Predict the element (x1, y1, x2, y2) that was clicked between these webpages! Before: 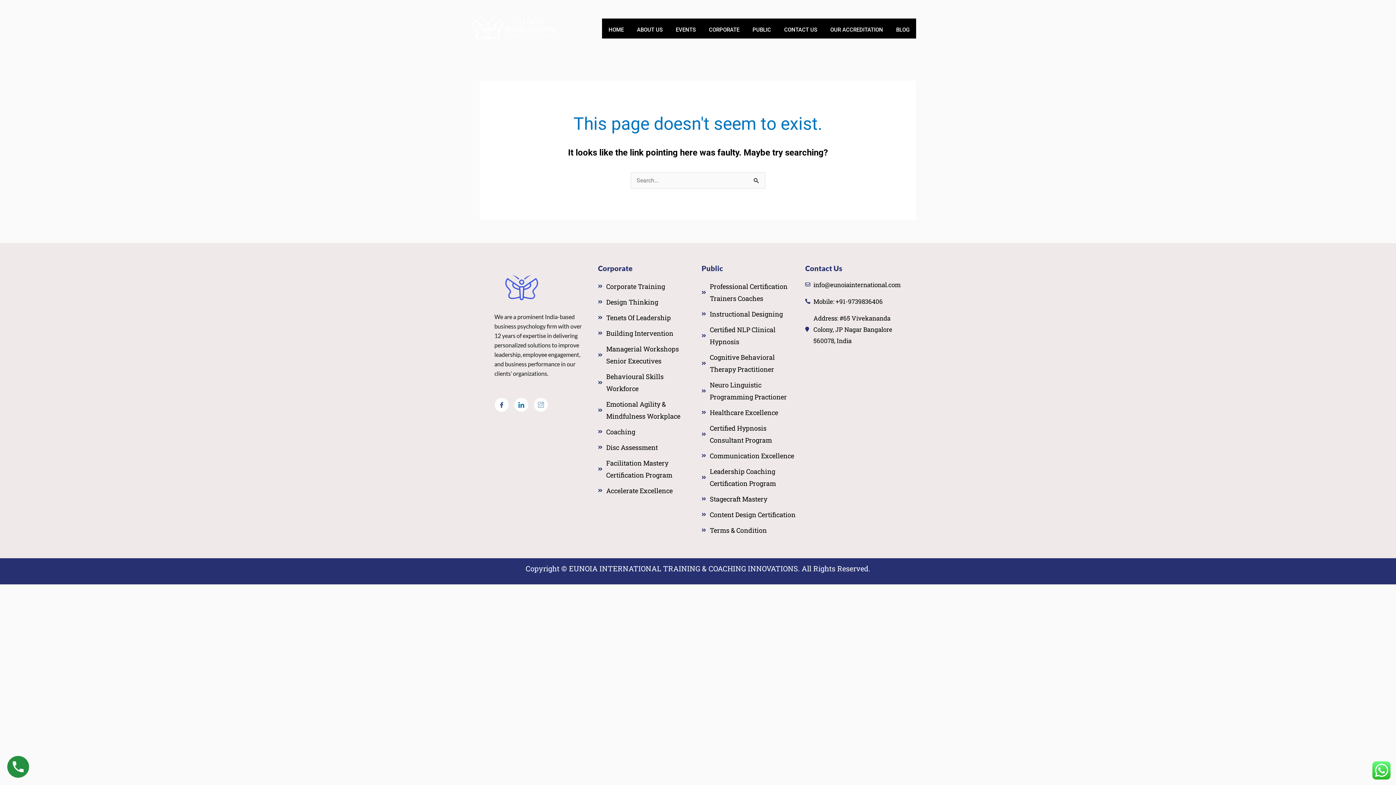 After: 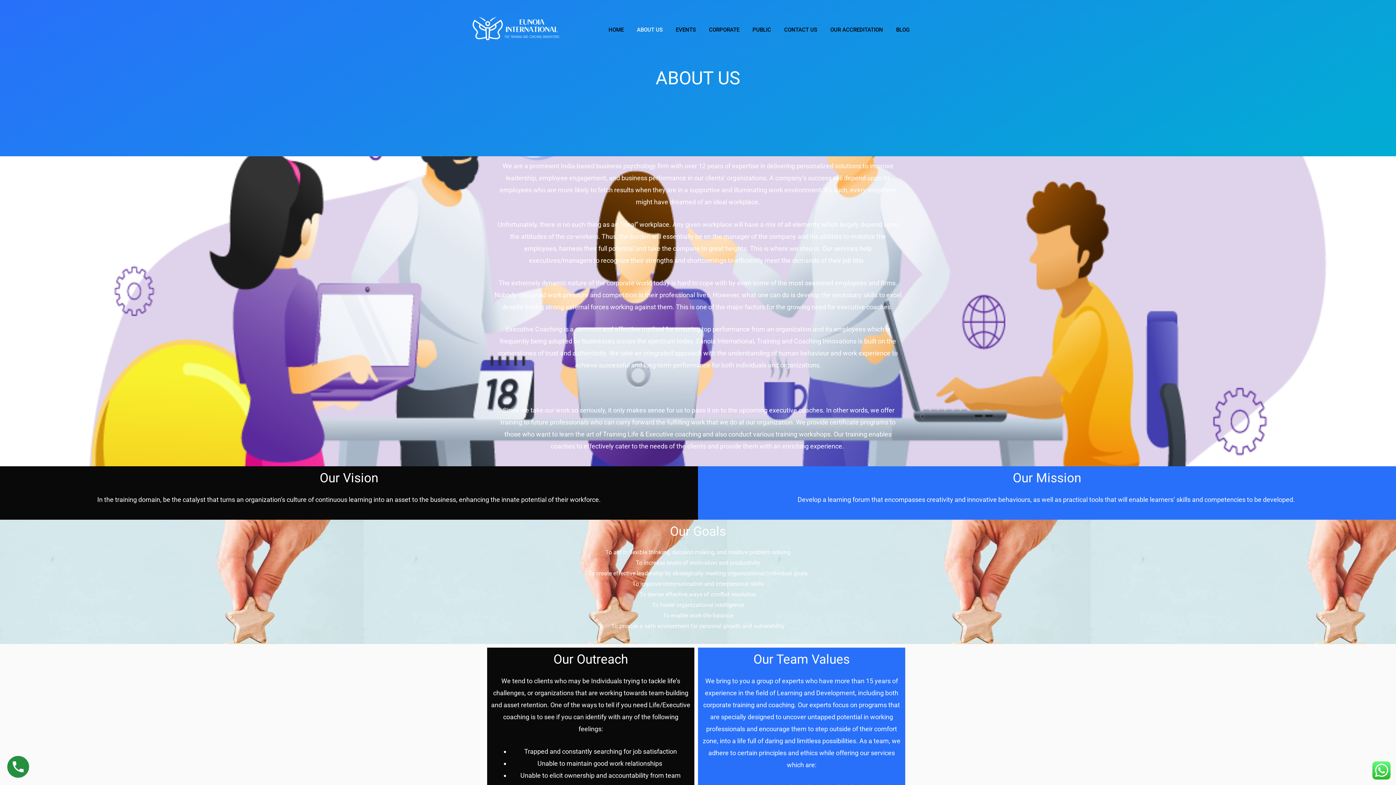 Action: label: ABOUT US bbox: (630, 18, 669, 38)